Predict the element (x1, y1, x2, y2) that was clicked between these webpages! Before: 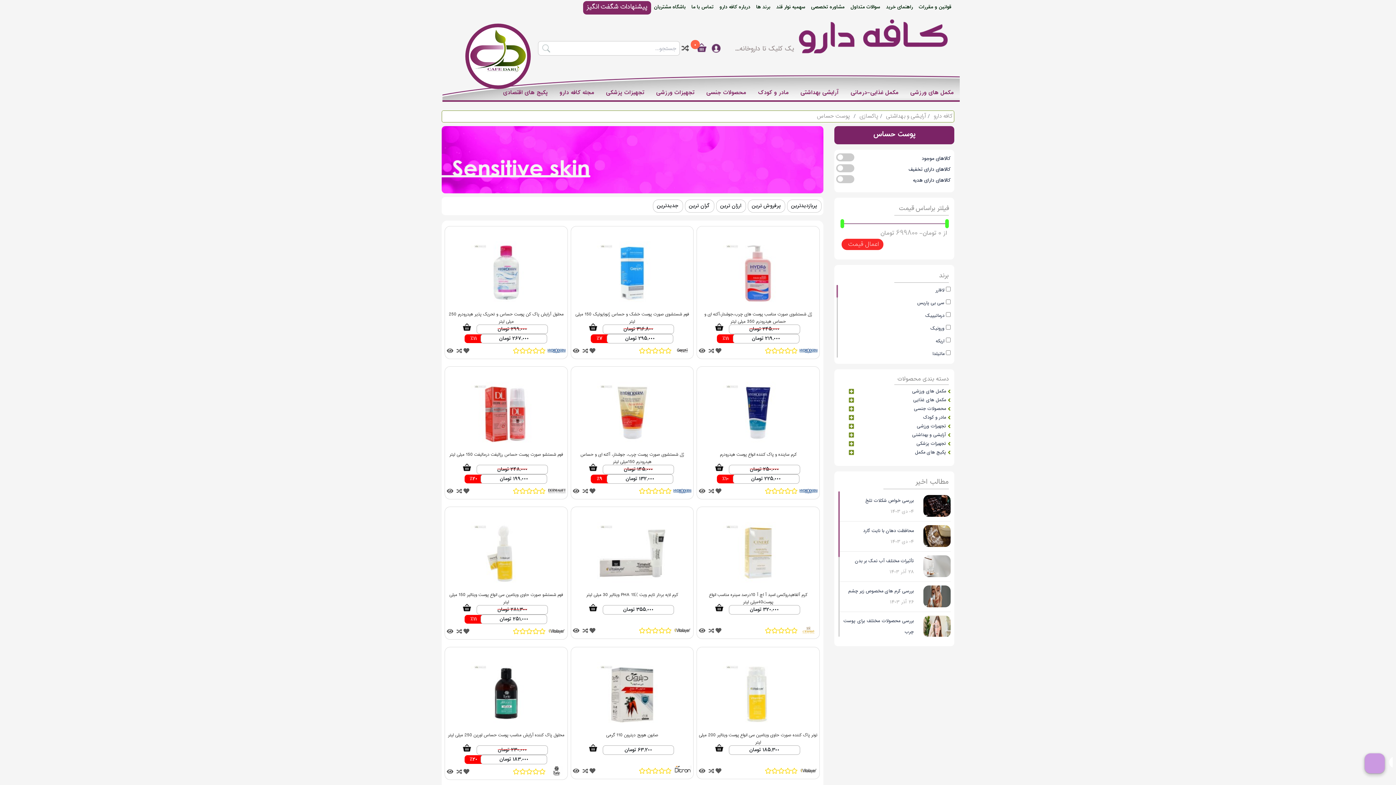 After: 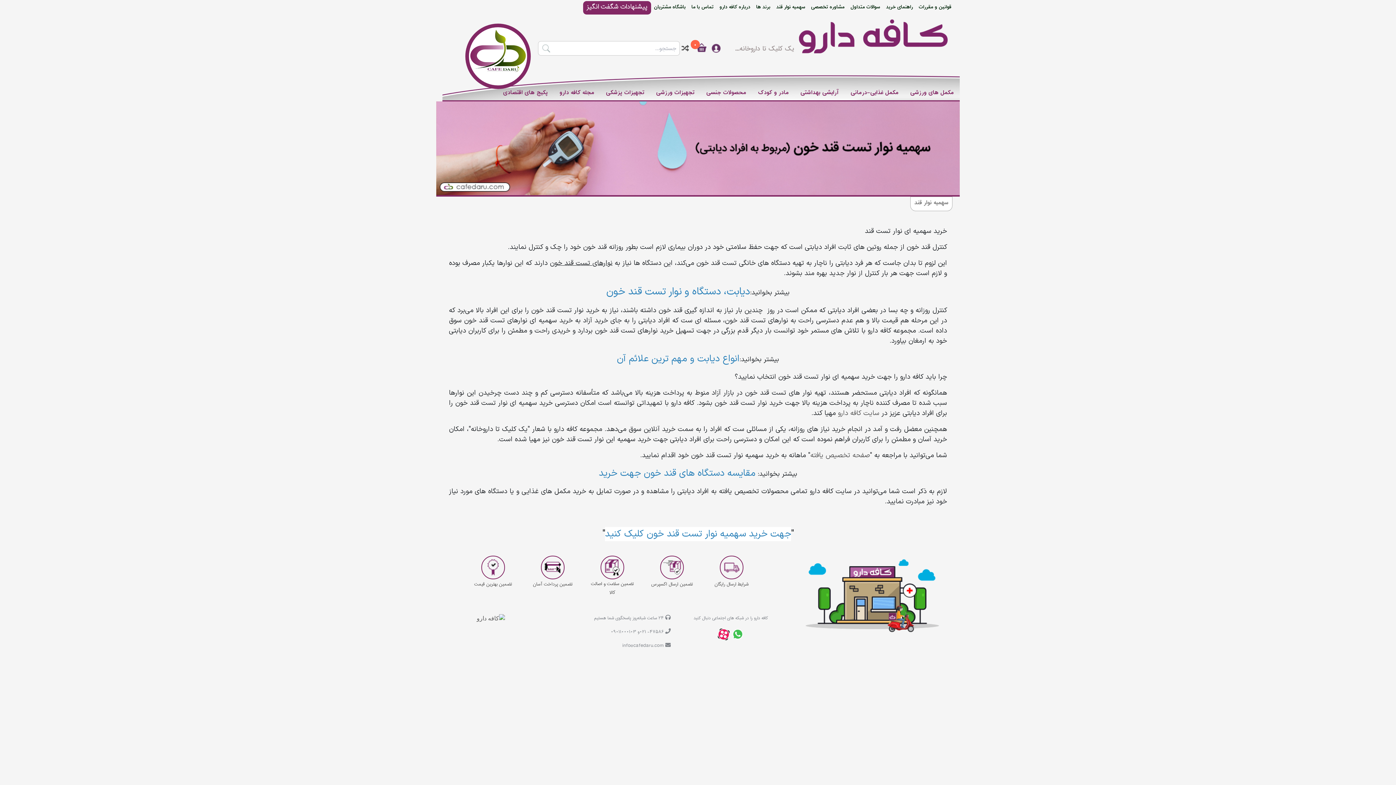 Action: label: سهمیه نوار قند bbox: (773, 0, 808, 14)